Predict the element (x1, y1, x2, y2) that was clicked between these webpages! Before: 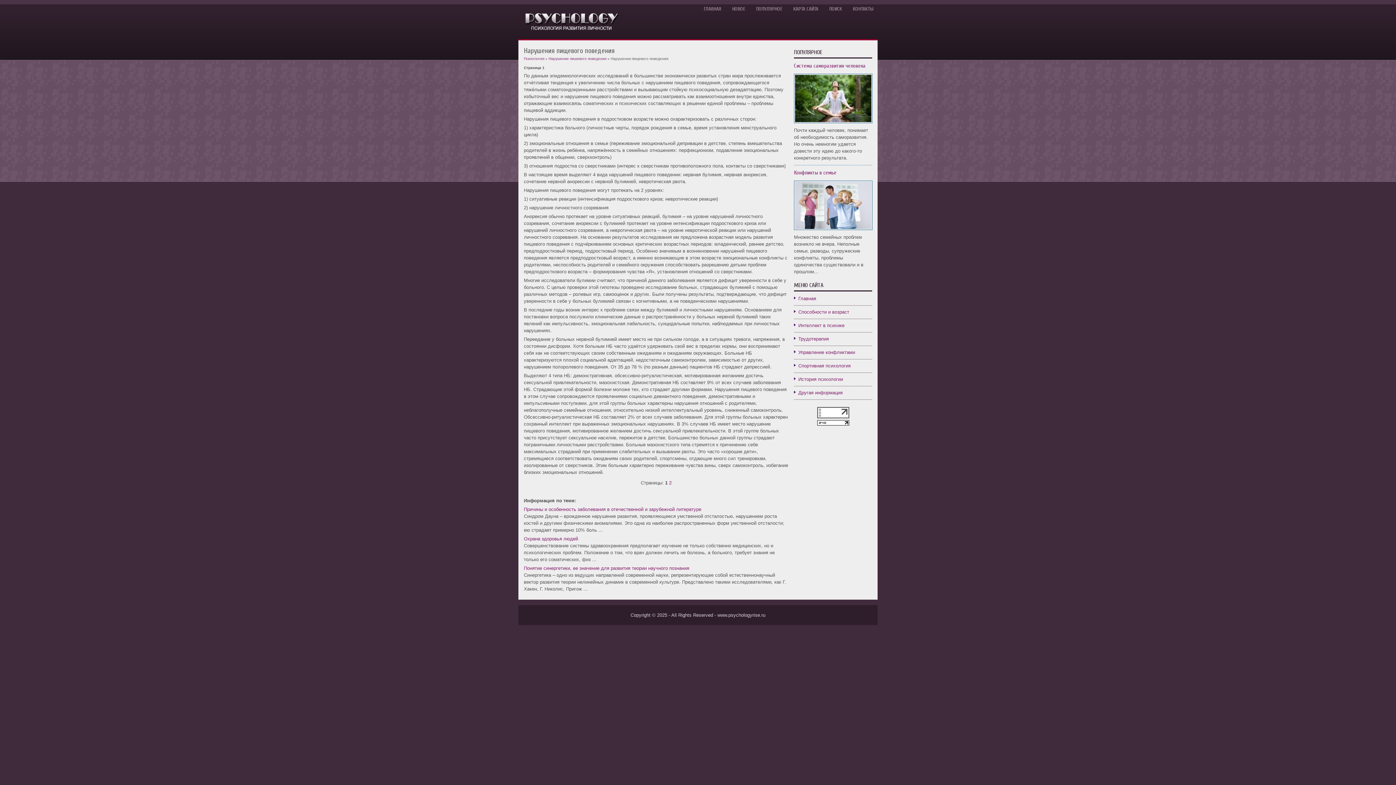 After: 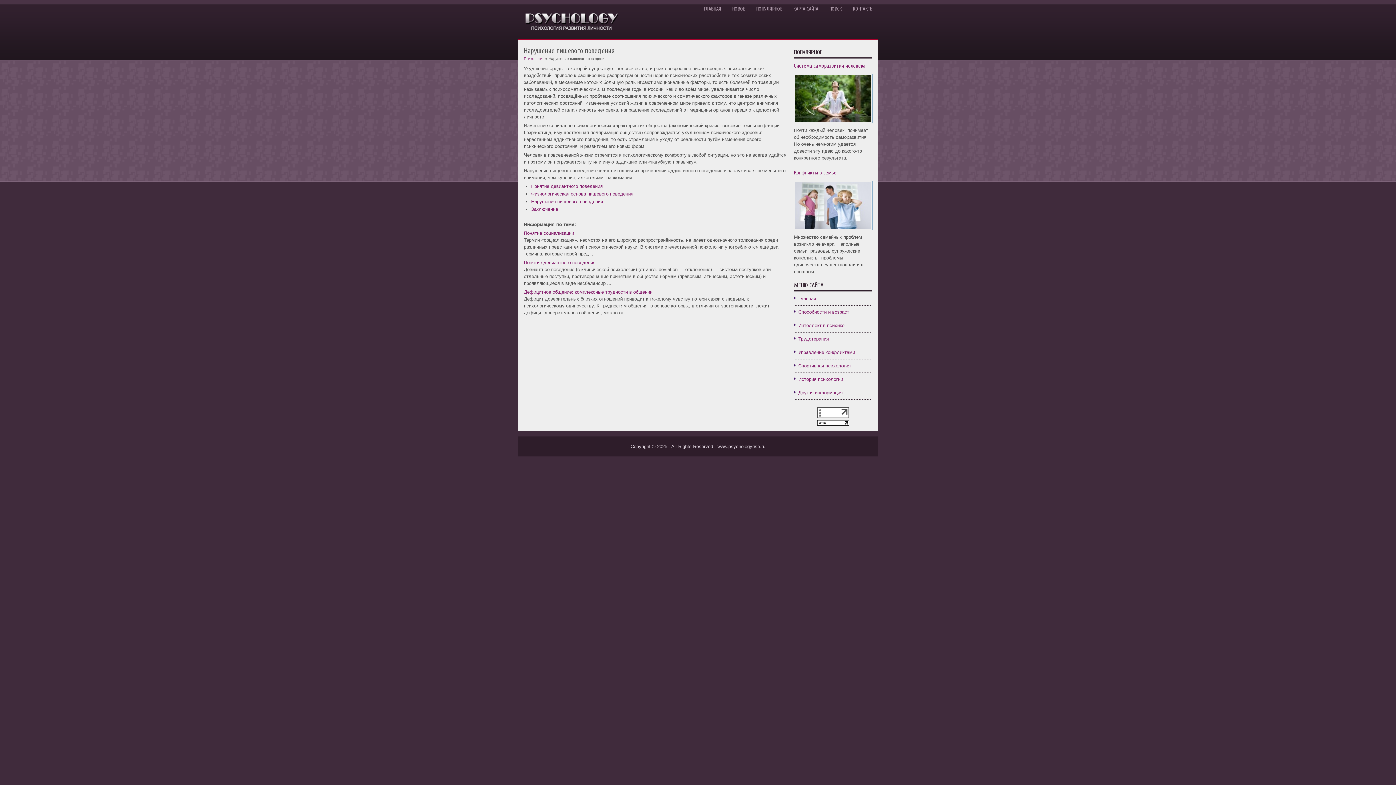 Action: label: Нарушение пишевого поведения bbox: (548, 56, 606, 60)